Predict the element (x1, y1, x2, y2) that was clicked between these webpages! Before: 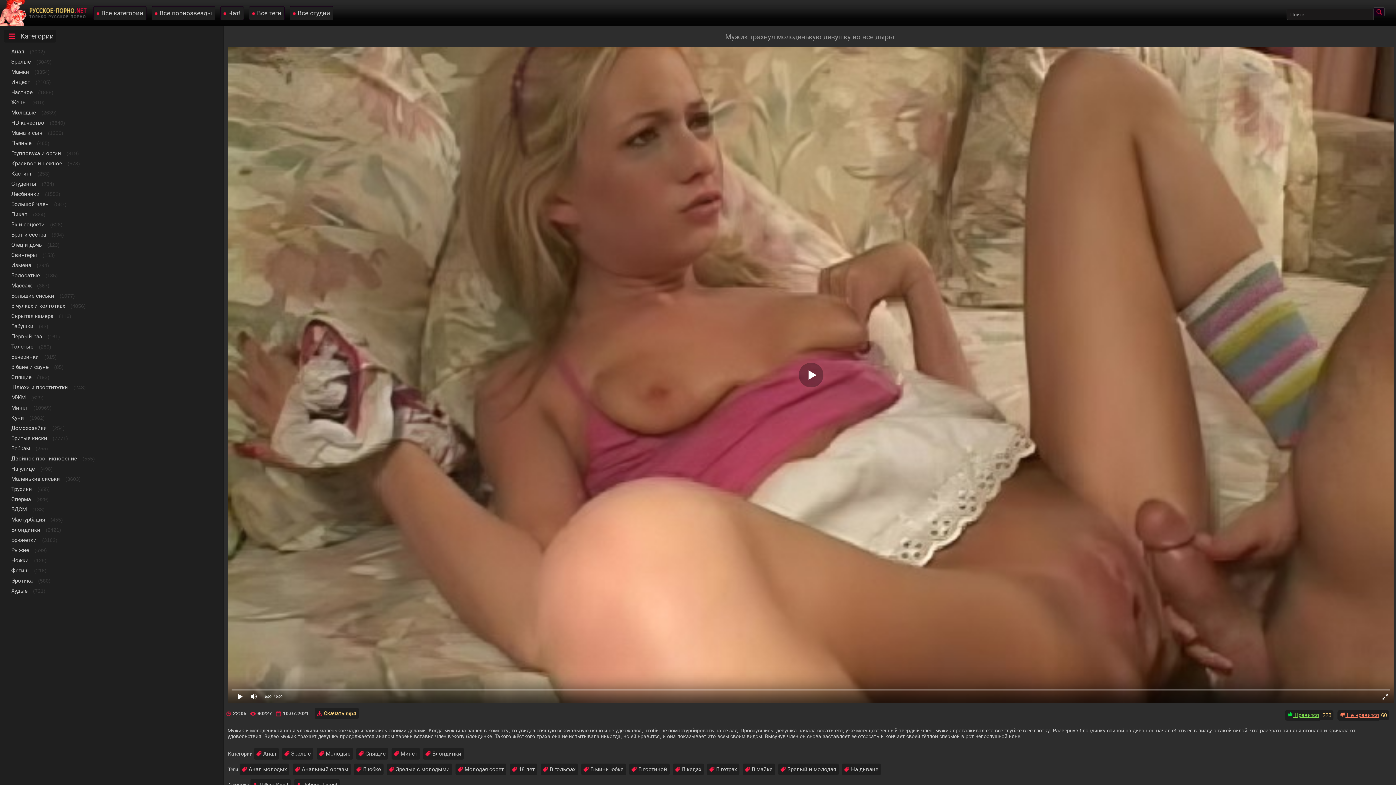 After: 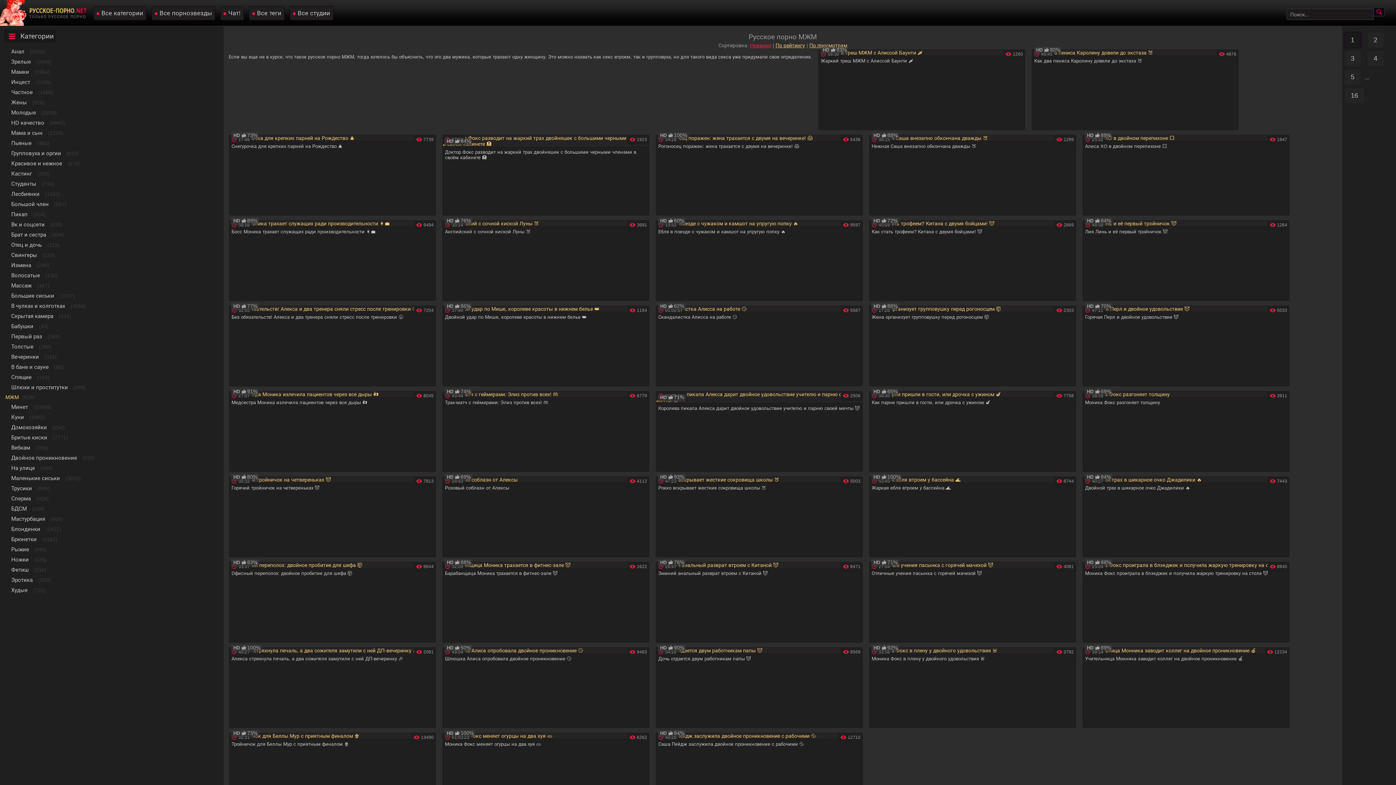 Action: label: МЖМ bbox: (9, 392, 28, 402)